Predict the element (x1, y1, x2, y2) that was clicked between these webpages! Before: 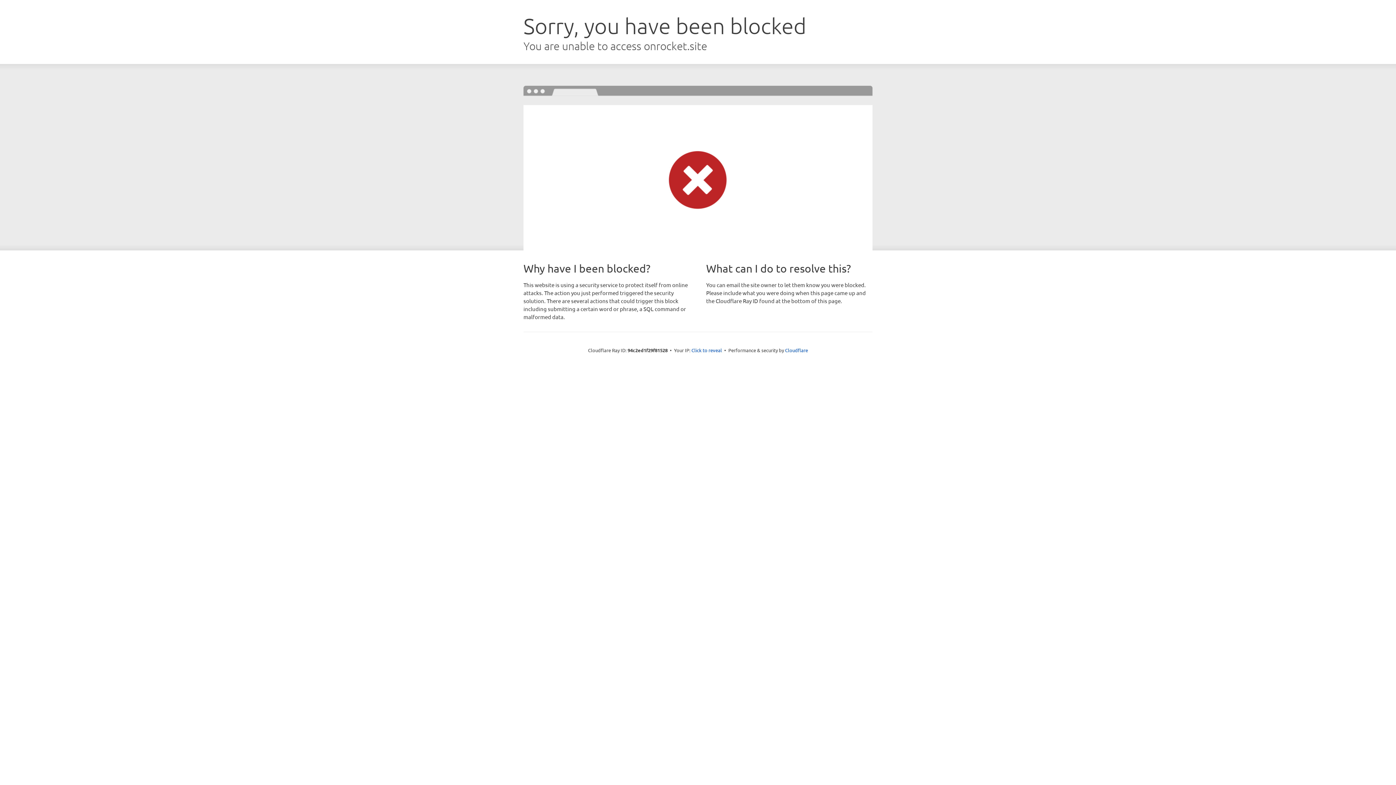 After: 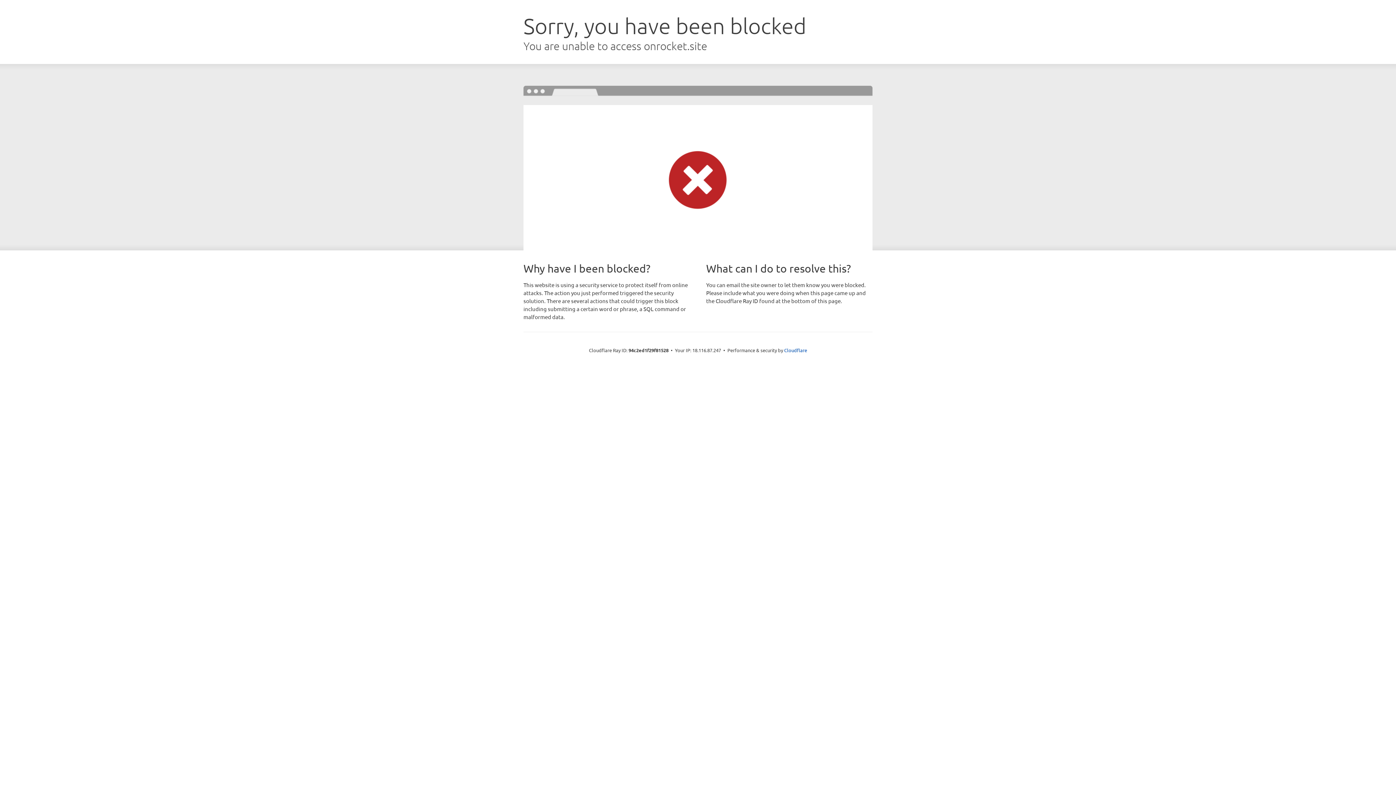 Action: bbox: (691, 346, 722, 353) label: Click to reveal